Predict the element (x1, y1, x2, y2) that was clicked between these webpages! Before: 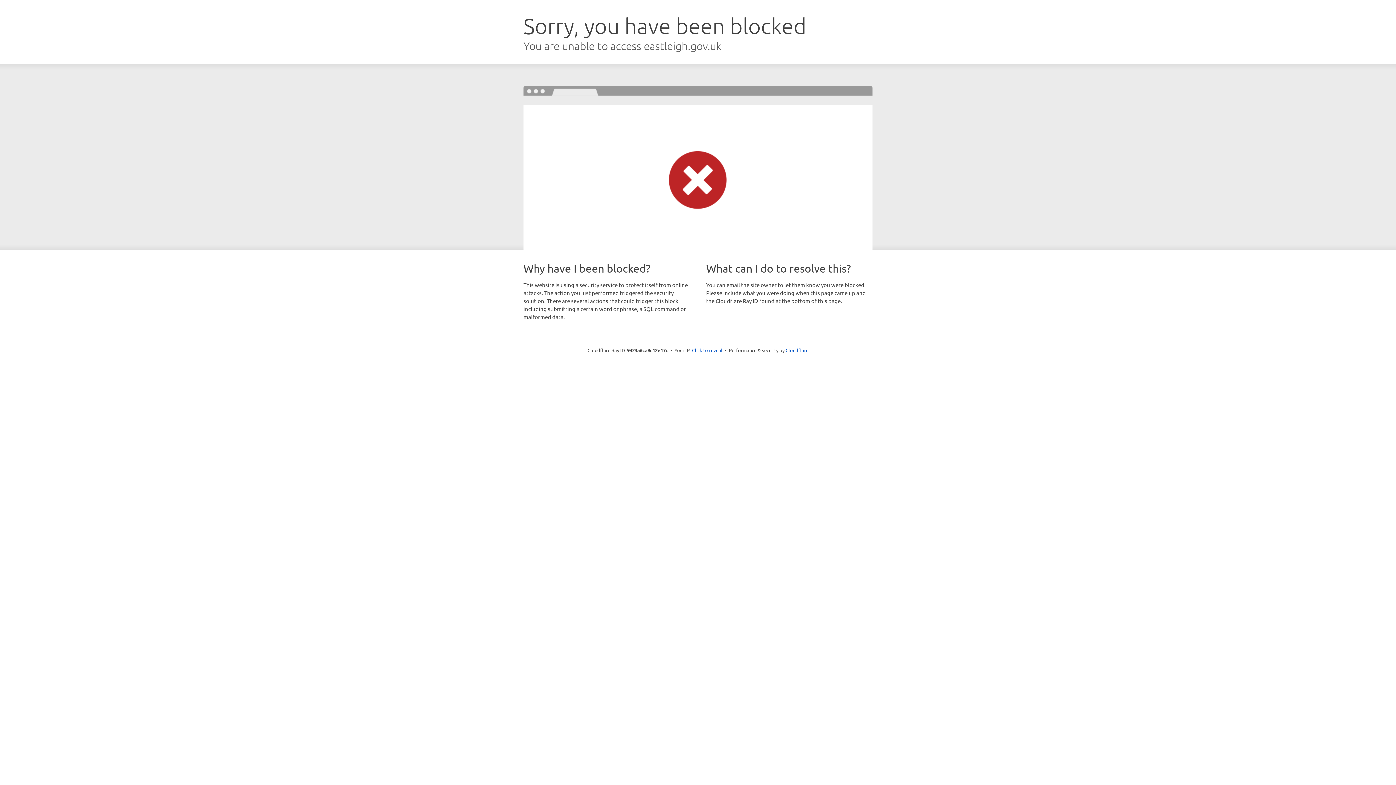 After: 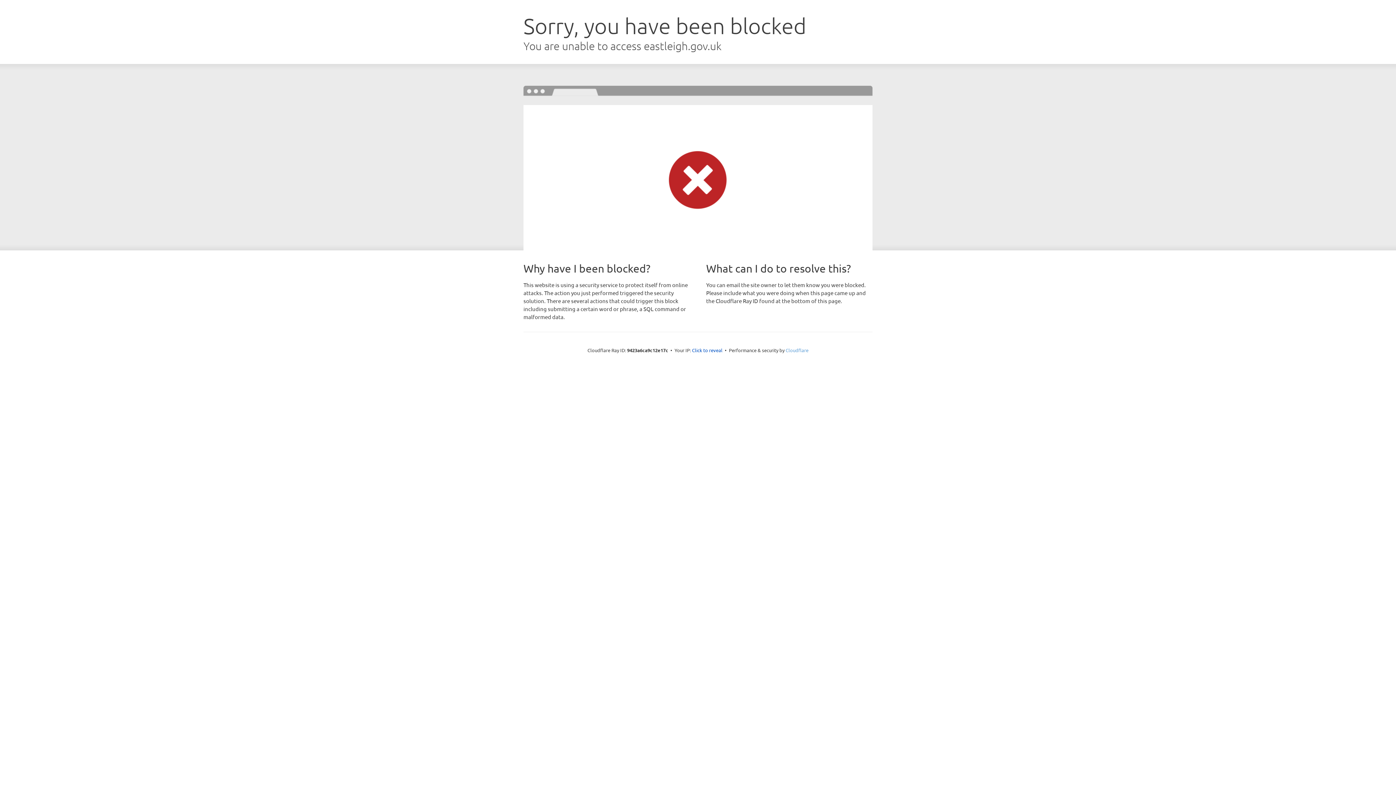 Action: label: Cloudflare bbox: (785, 347, 808, 353)